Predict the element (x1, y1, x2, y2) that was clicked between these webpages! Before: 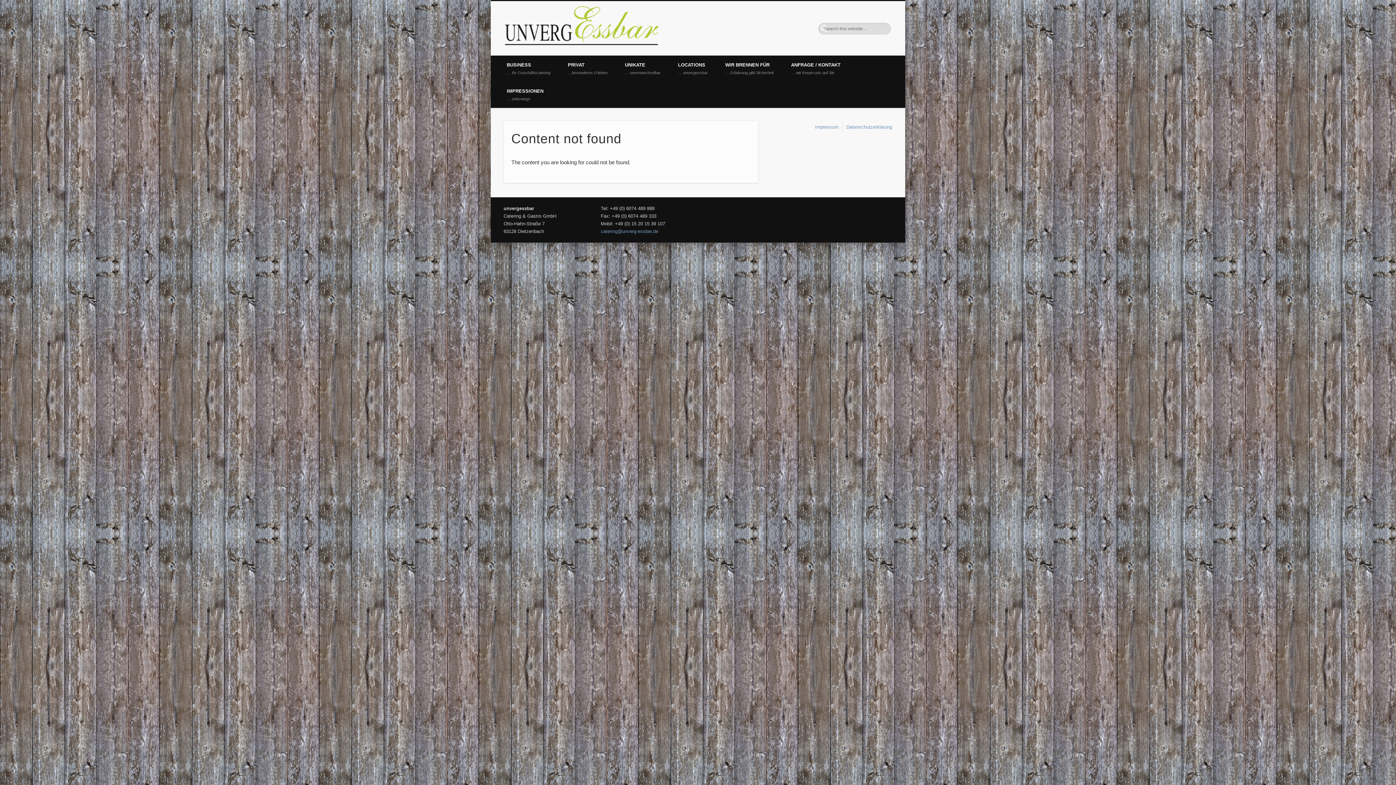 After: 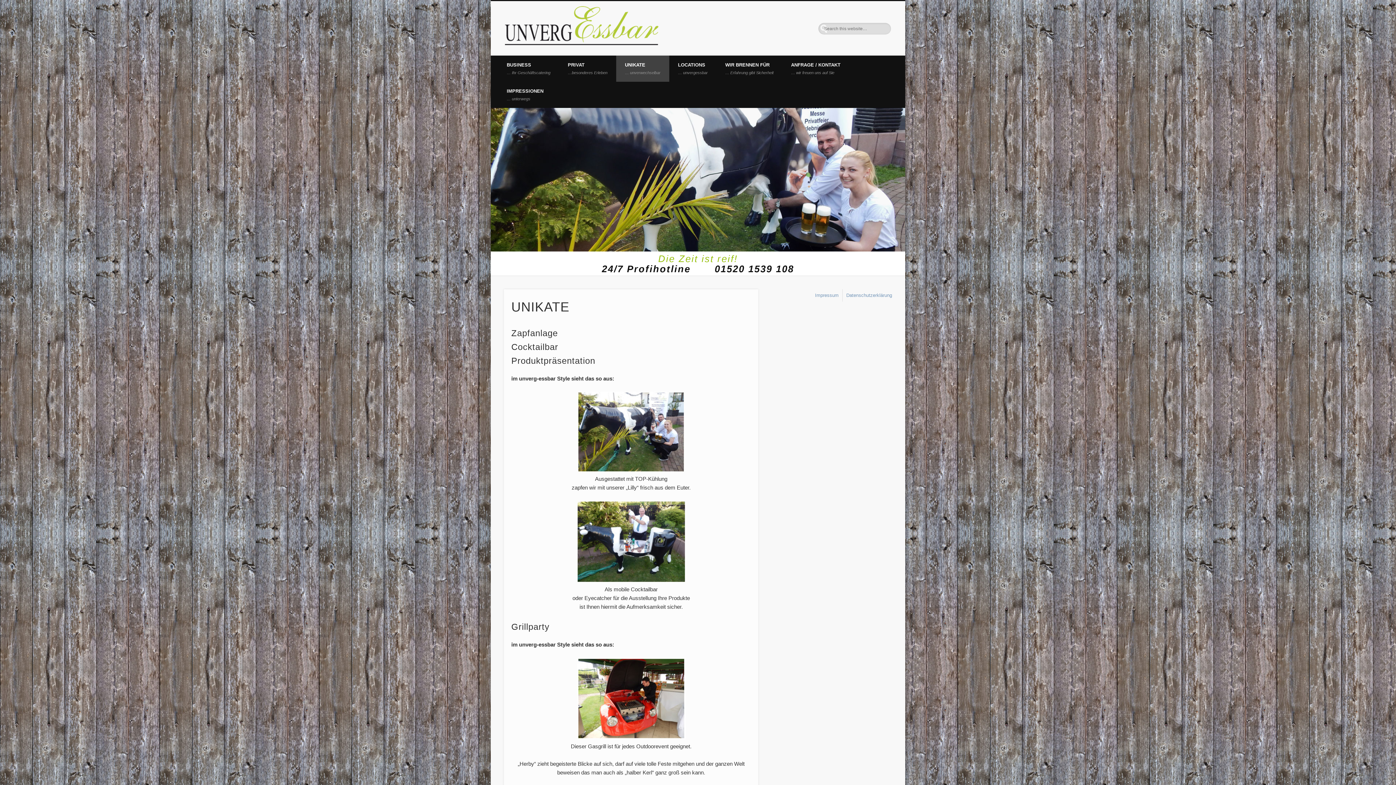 Action: bbox: (616, 55, 669, 81) label: UNIKATE
… unverwechselbar